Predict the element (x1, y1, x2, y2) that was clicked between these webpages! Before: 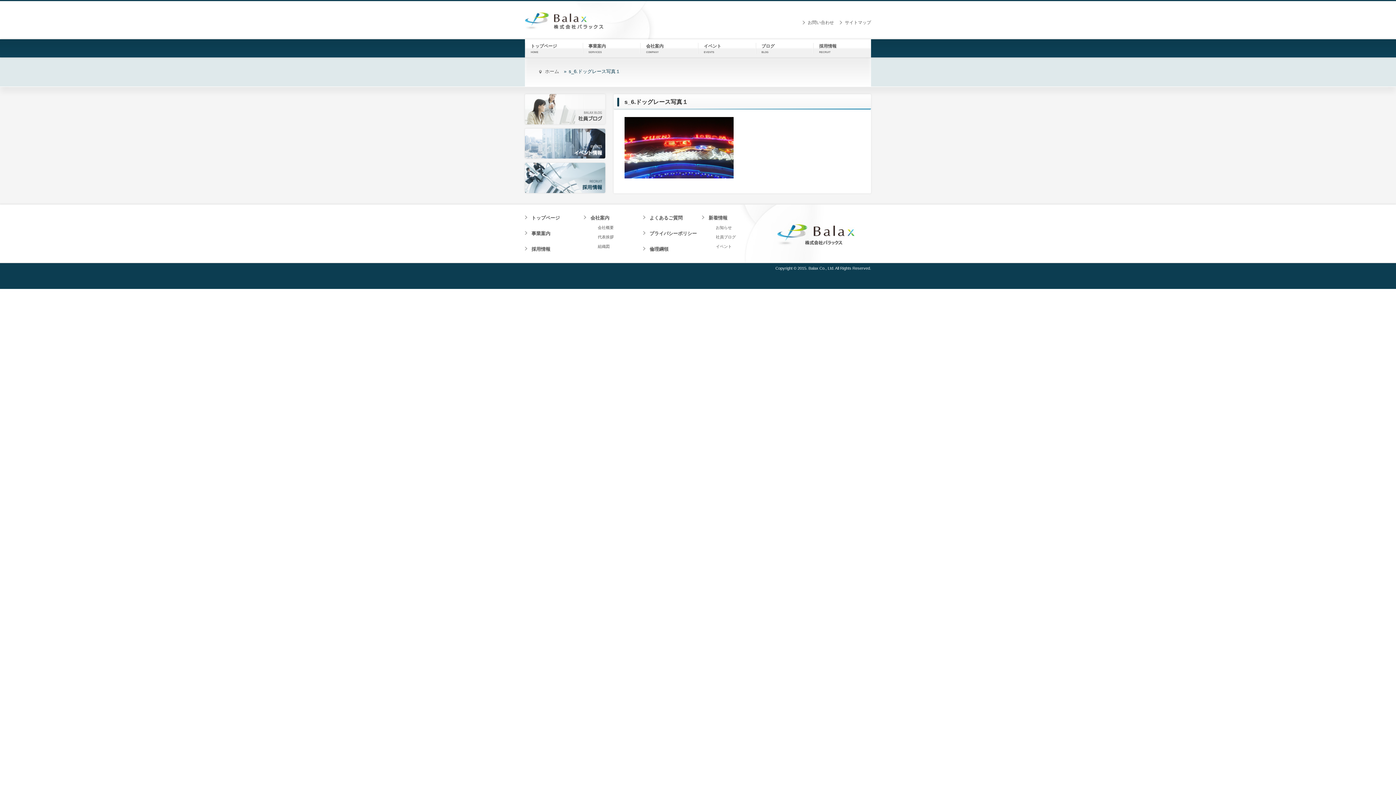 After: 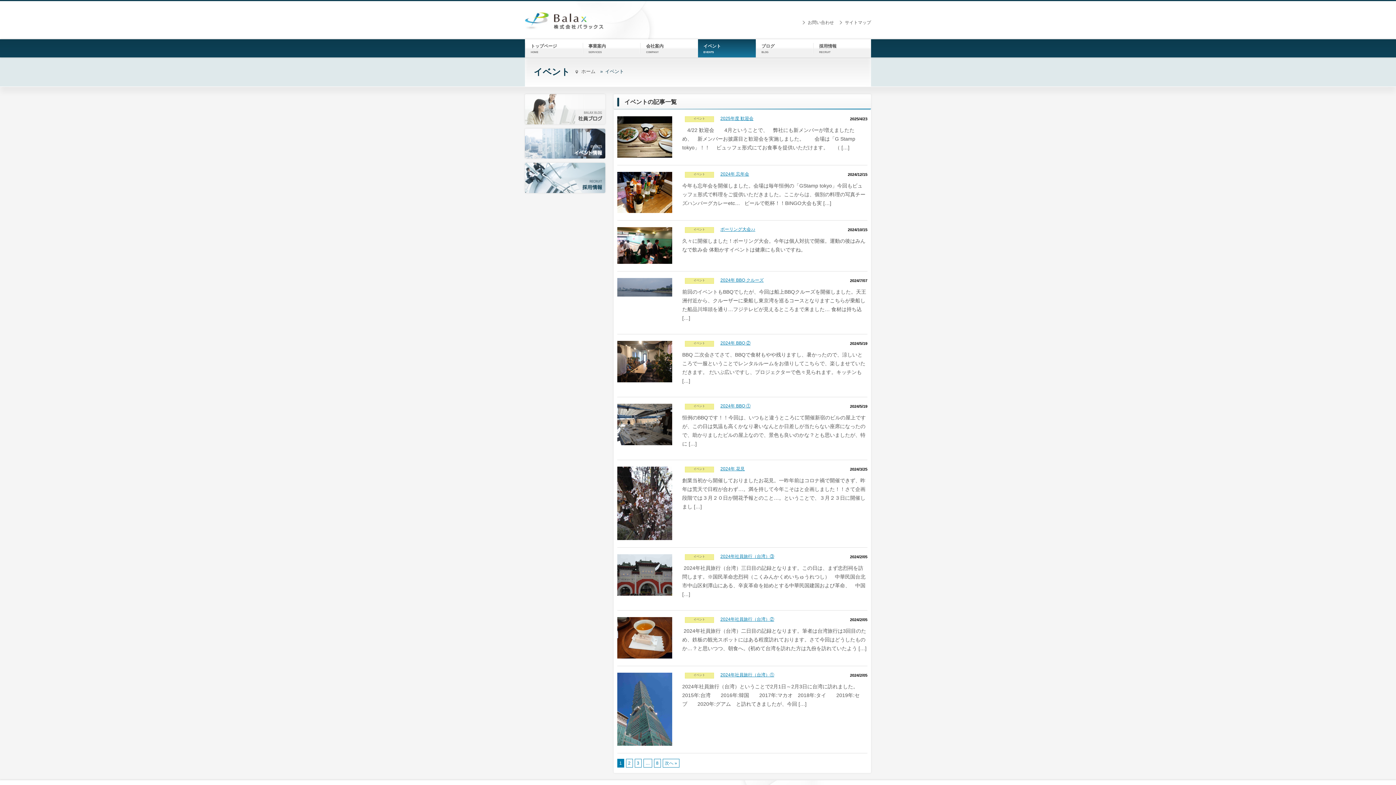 Action: bbox: (698, 39, 755, 57) label: イベント
EVENTS